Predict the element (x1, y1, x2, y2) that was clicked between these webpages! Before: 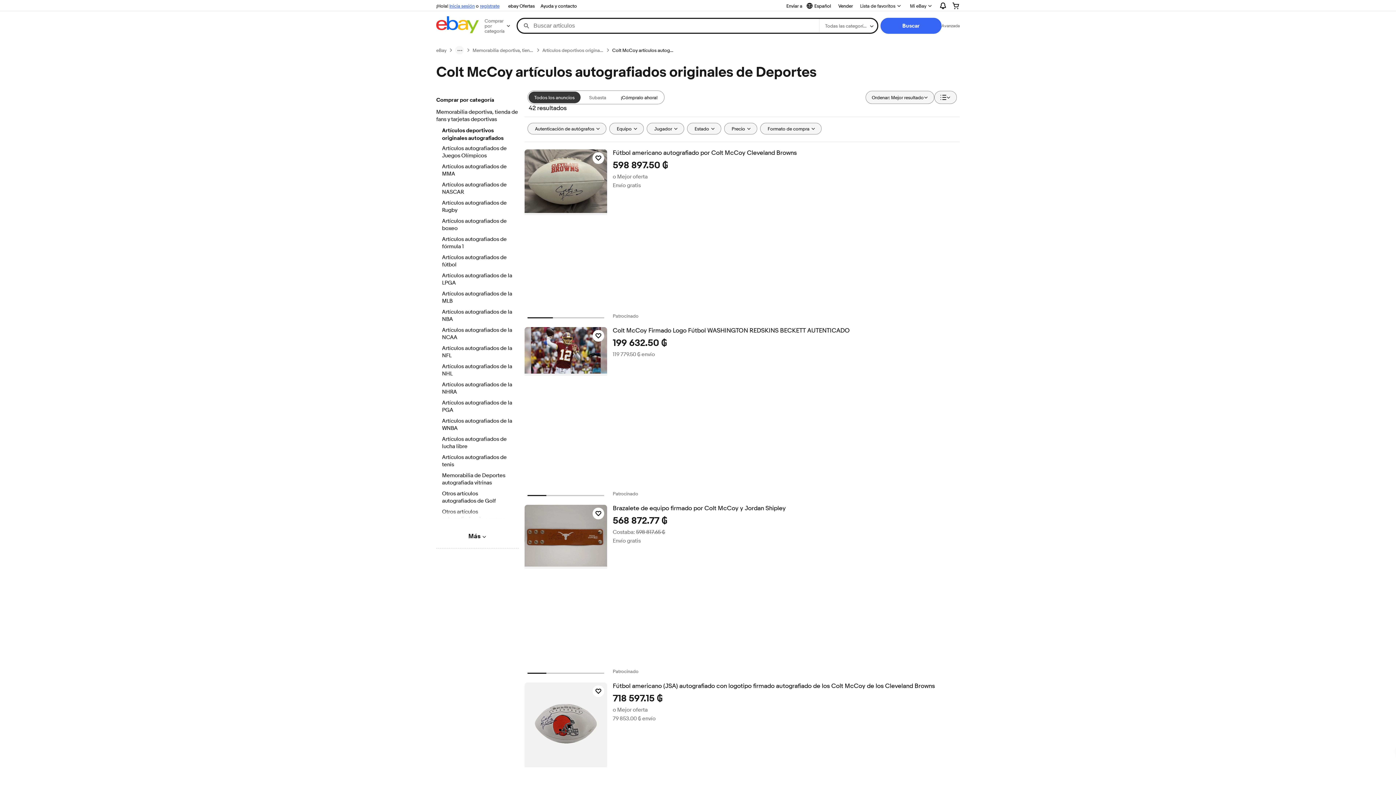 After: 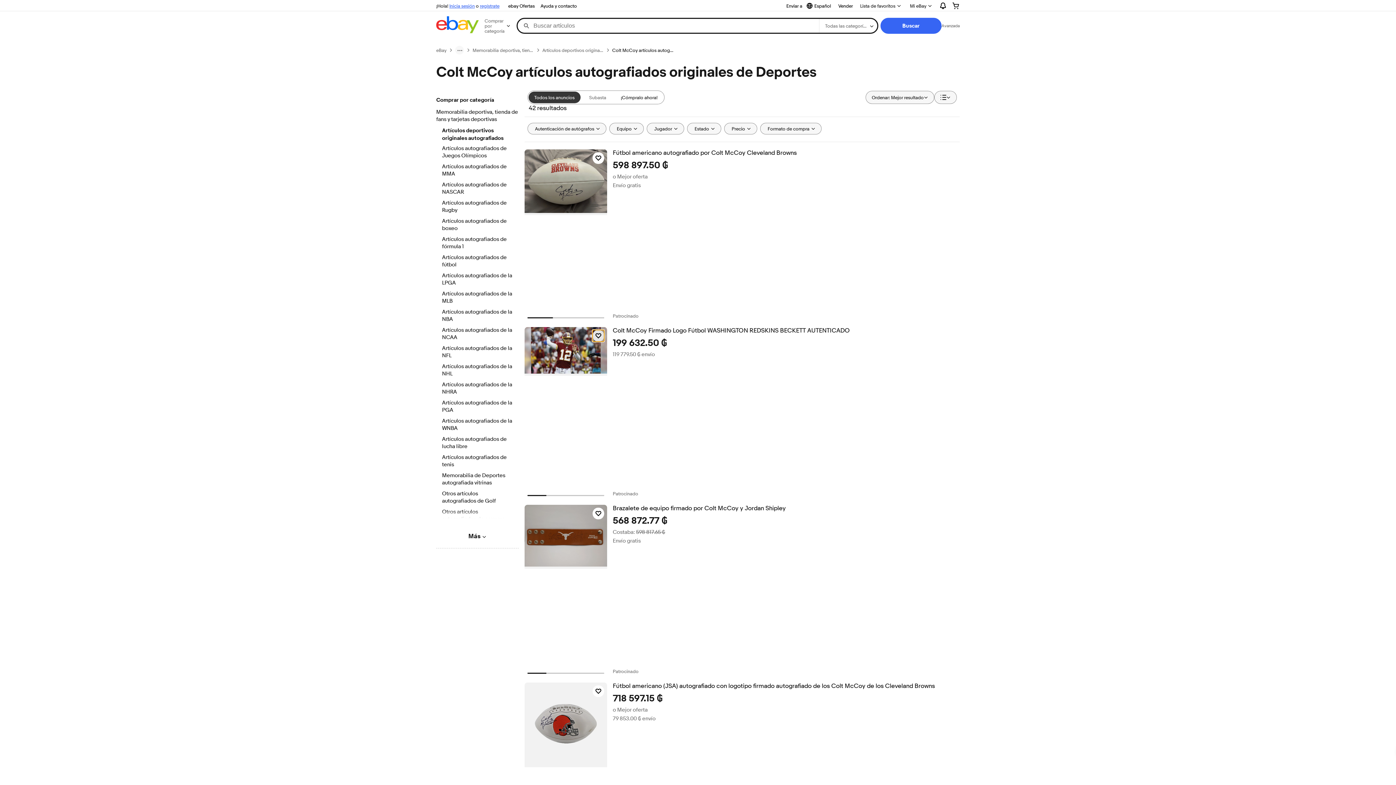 Action: label: Haz clic para marcar como favorito: Colt McCoy Firmado Logo Fútbol WASHINGTON REDSKINS BECKETT AUTENTICADO bbox: (592, 330, 604, 341)